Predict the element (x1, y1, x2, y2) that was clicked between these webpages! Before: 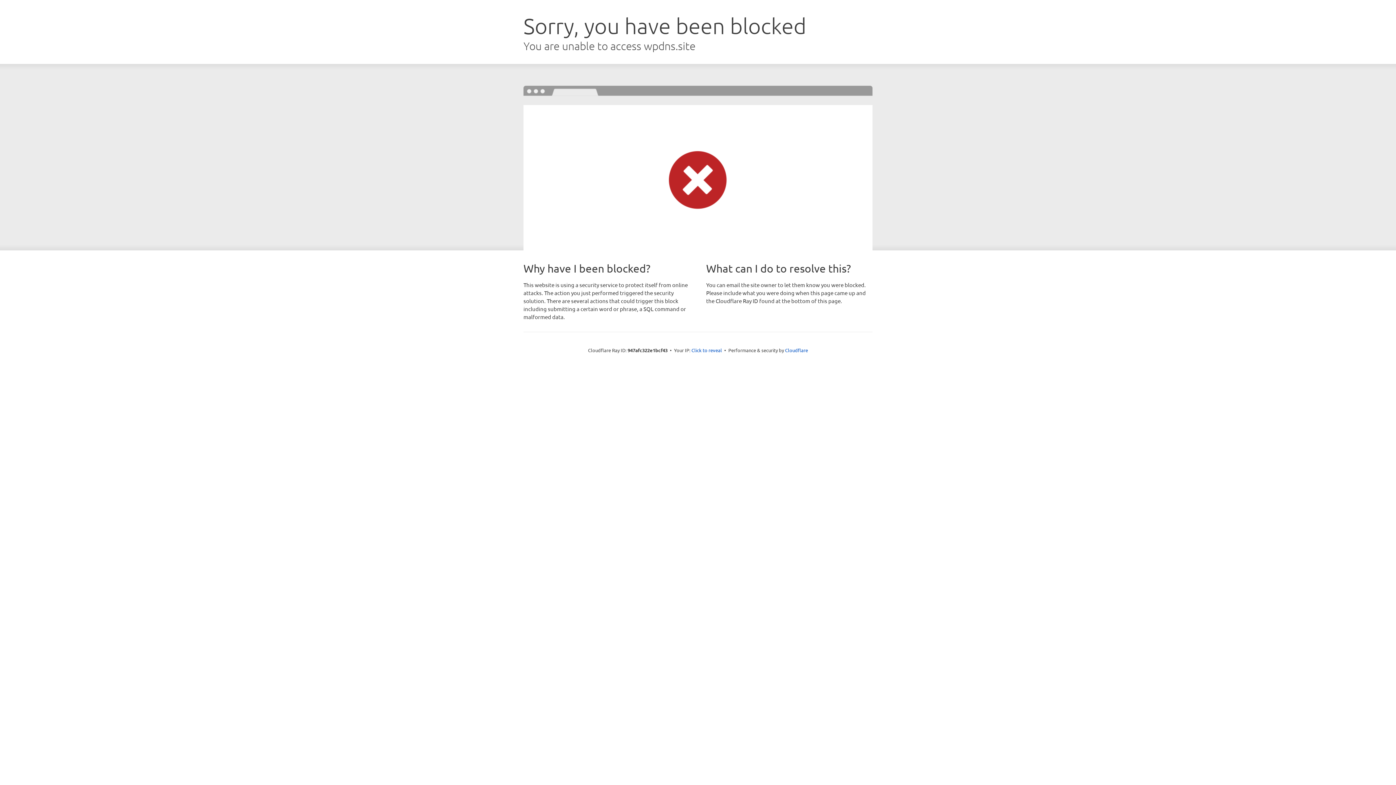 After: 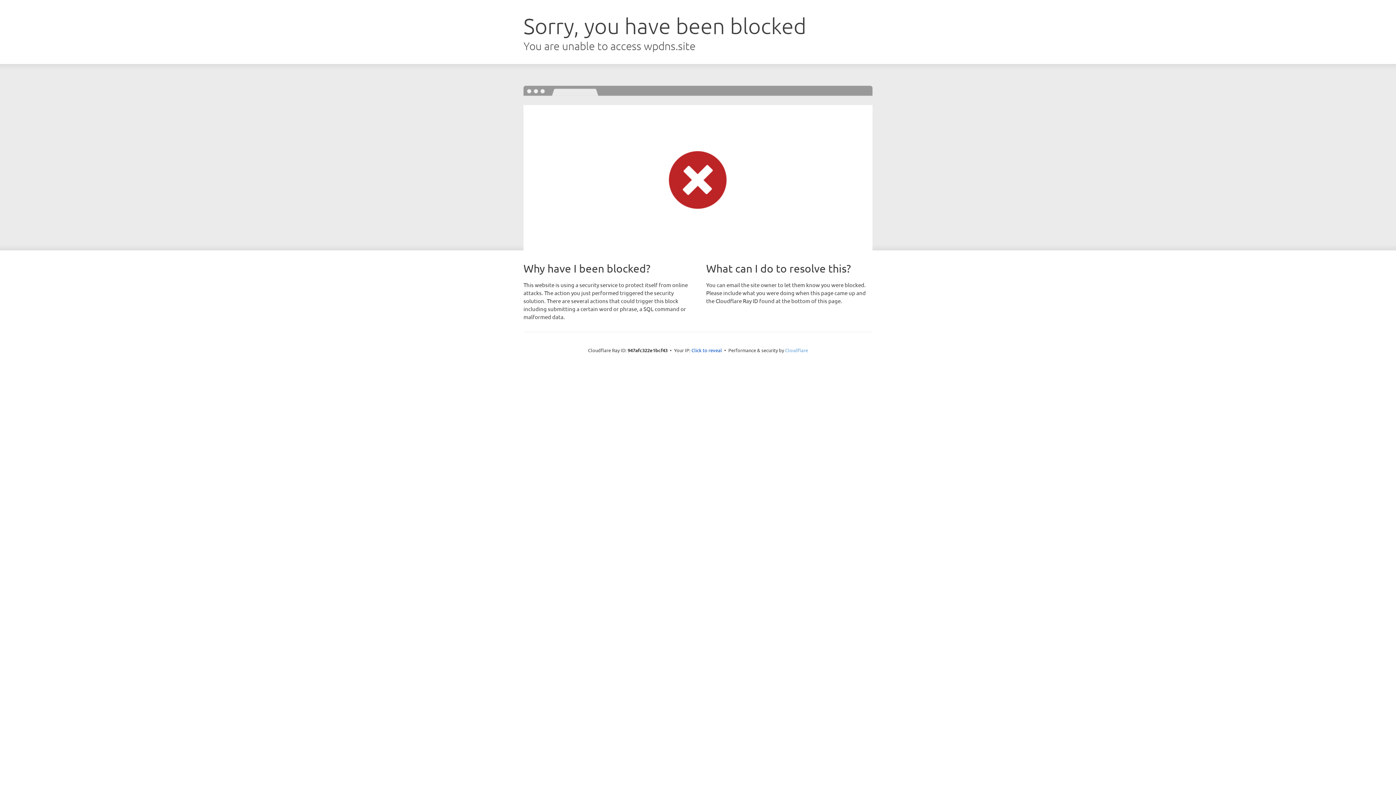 Action: bbox: (785, 347, 808, 353) label: Cloudflare